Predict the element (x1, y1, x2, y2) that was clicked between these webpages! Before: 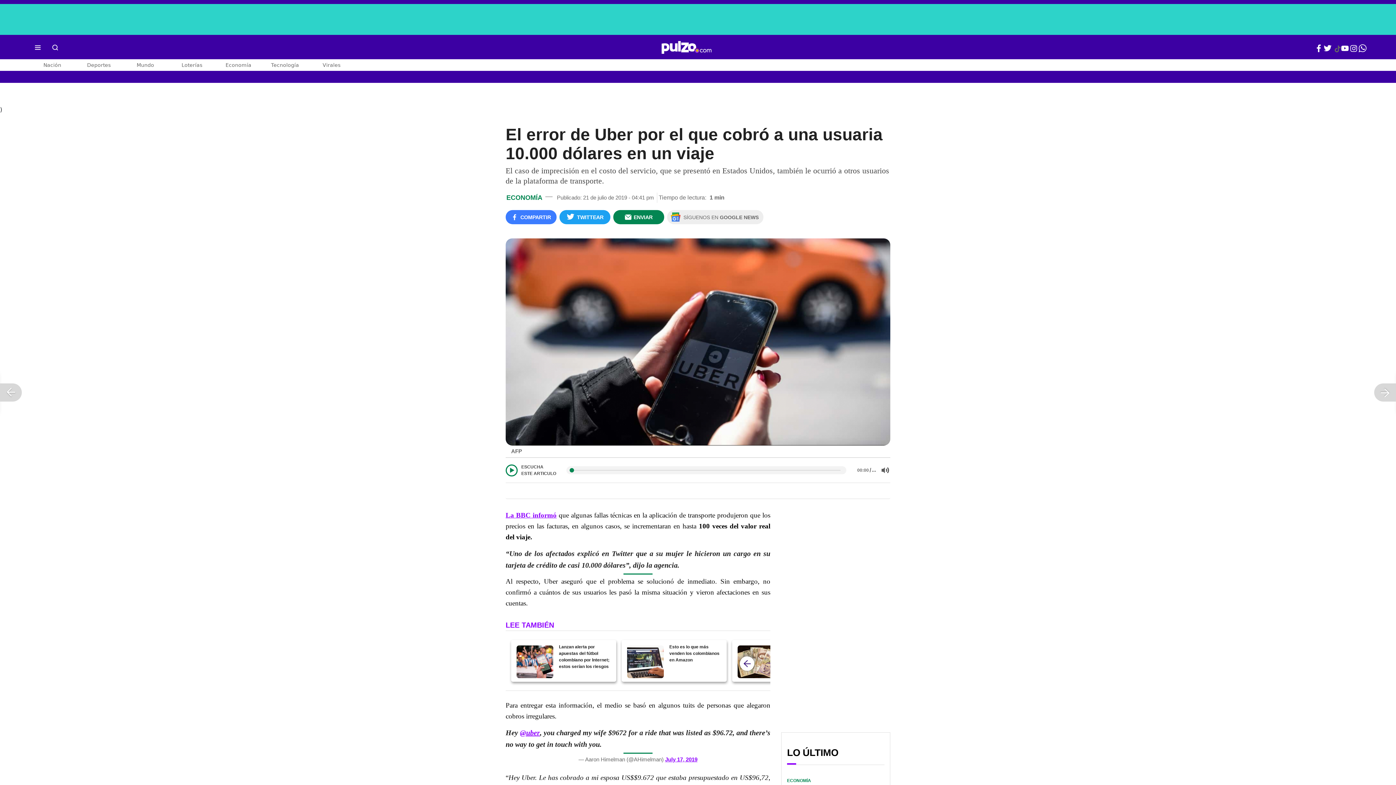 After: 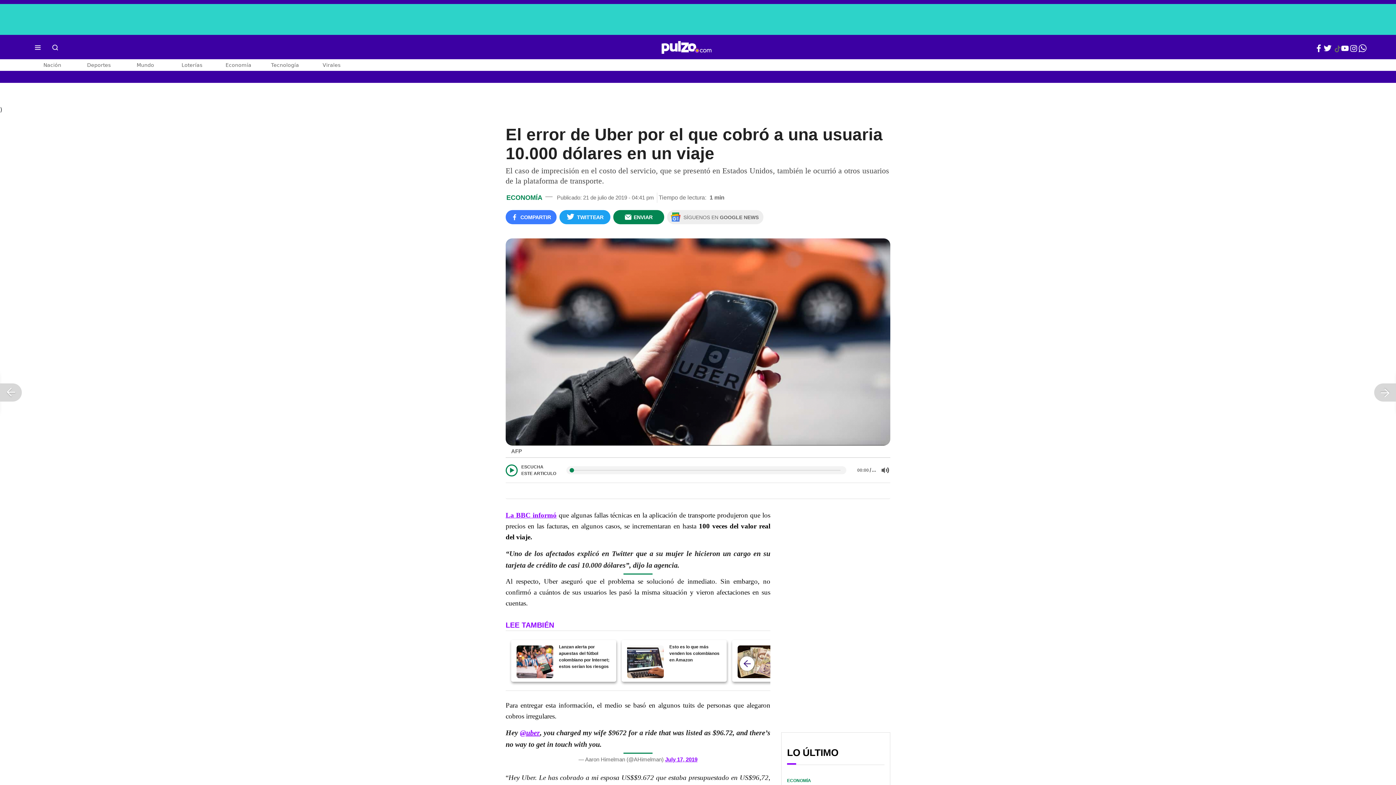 Action: label: WhatsApp Pulzo bbox: (1358, 44, 1367, 54)